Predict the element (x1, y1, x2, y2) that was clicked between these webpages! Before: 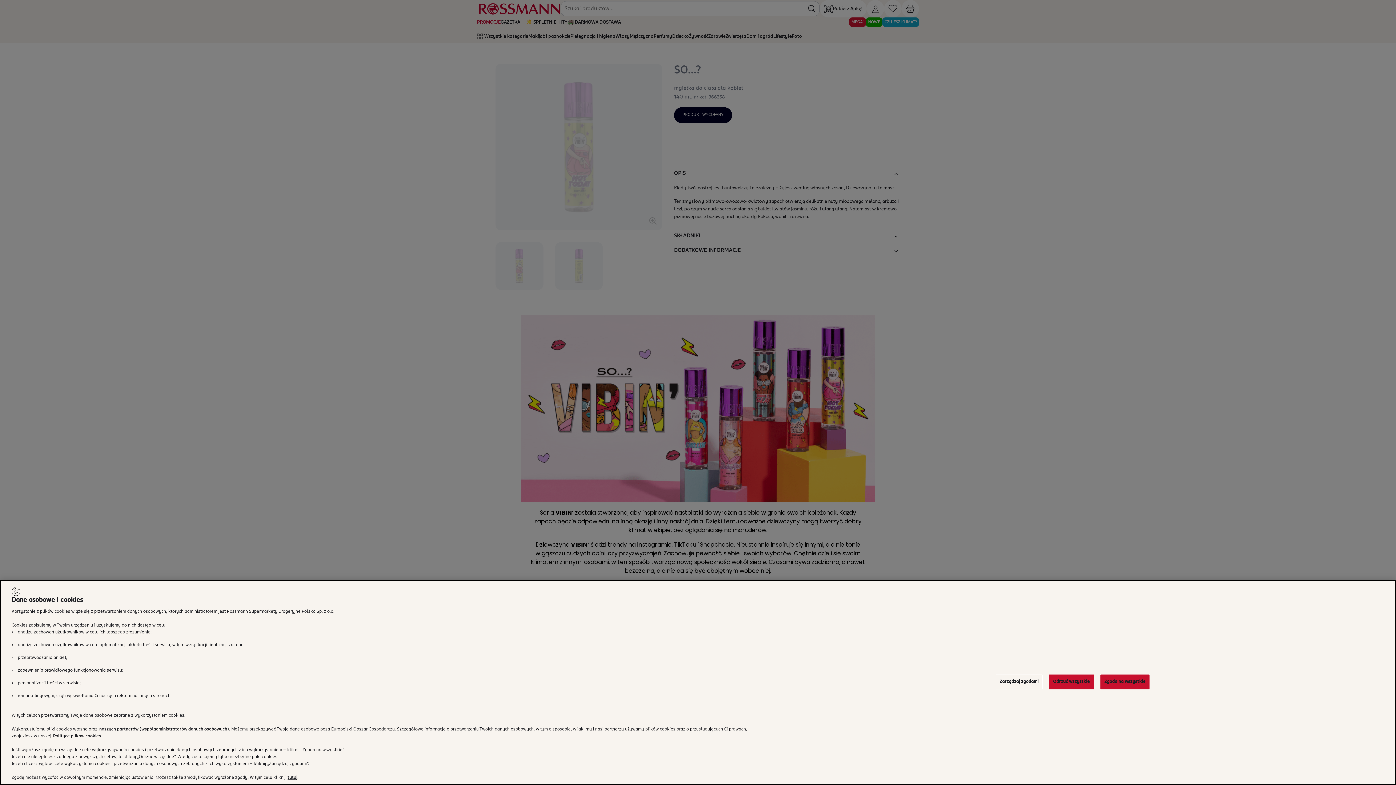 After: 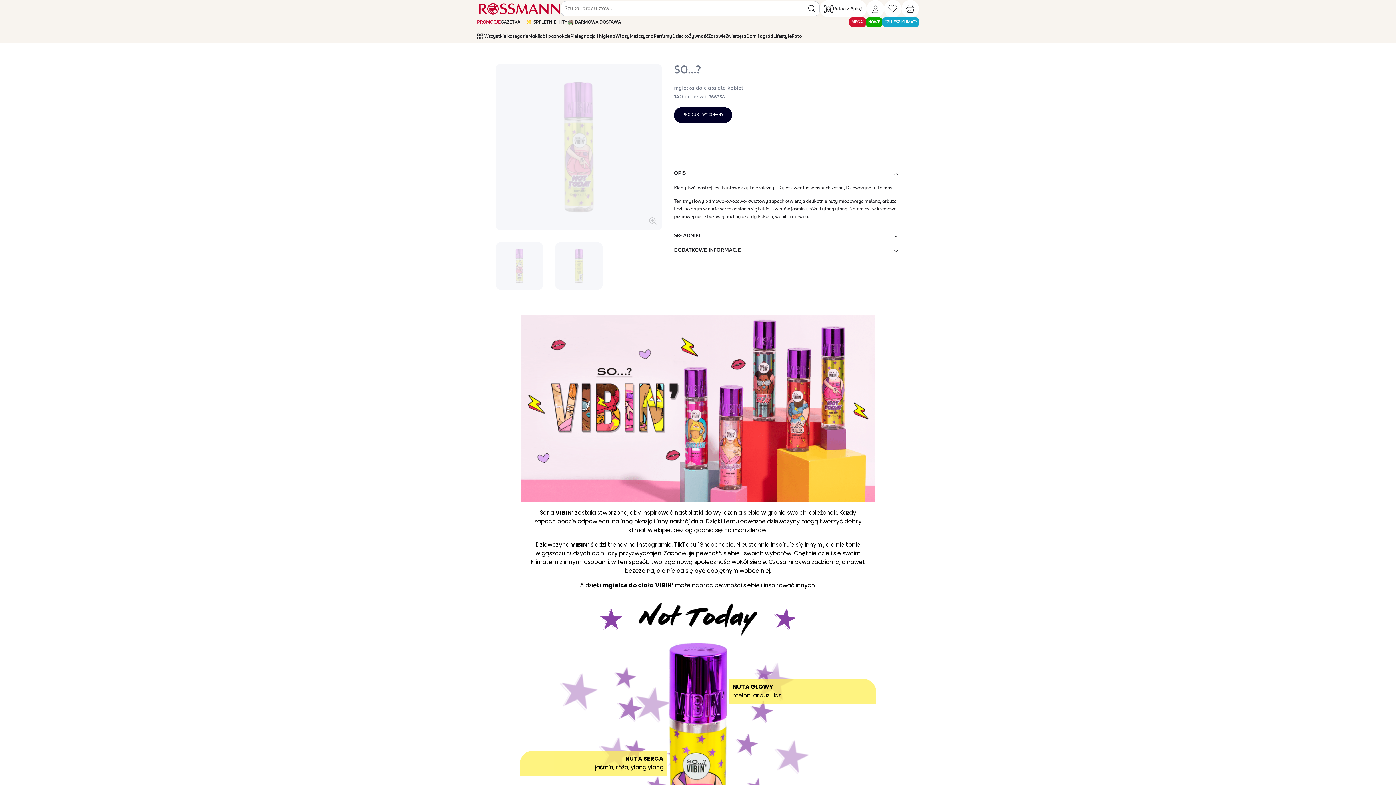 Action: label: Odrzuć wszystkie bbox: (1048, 710, 1094, 725)